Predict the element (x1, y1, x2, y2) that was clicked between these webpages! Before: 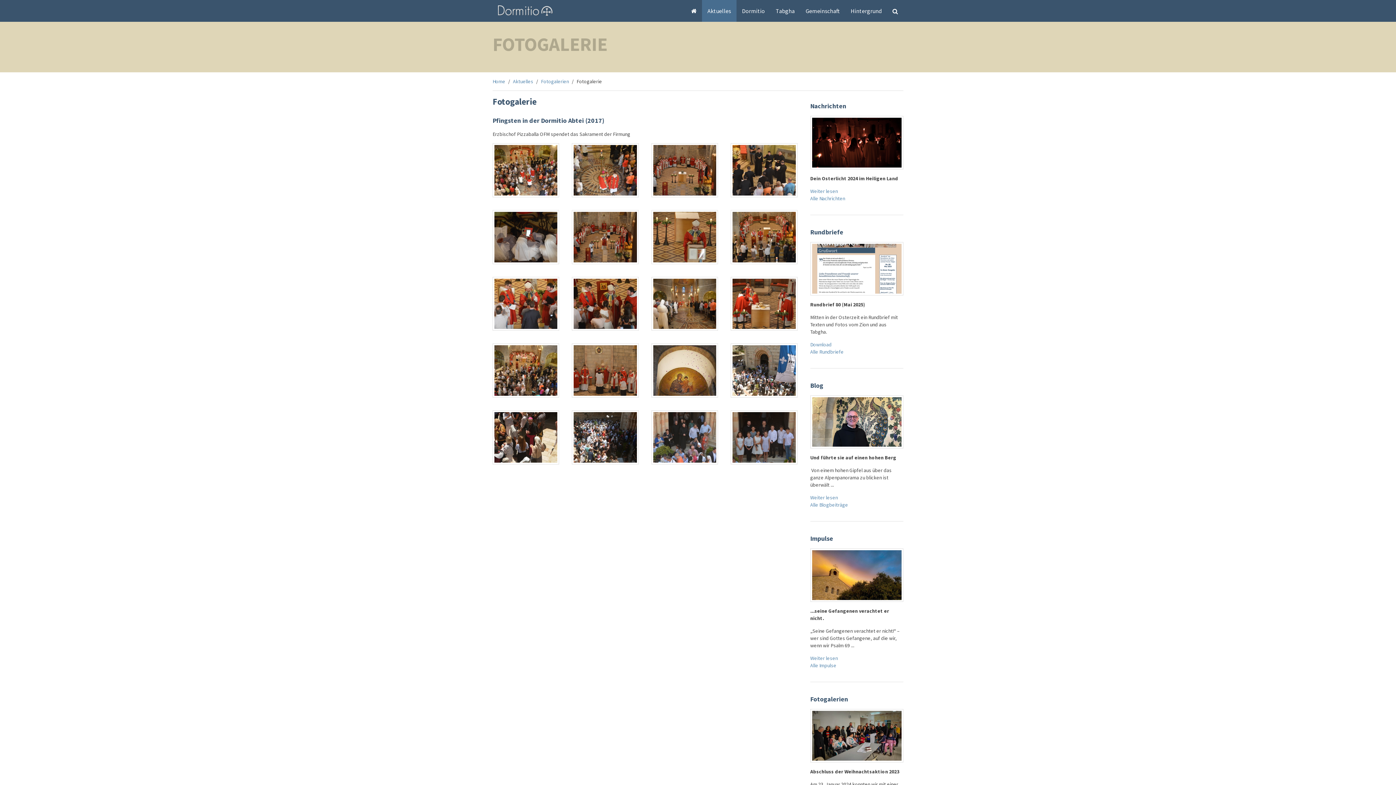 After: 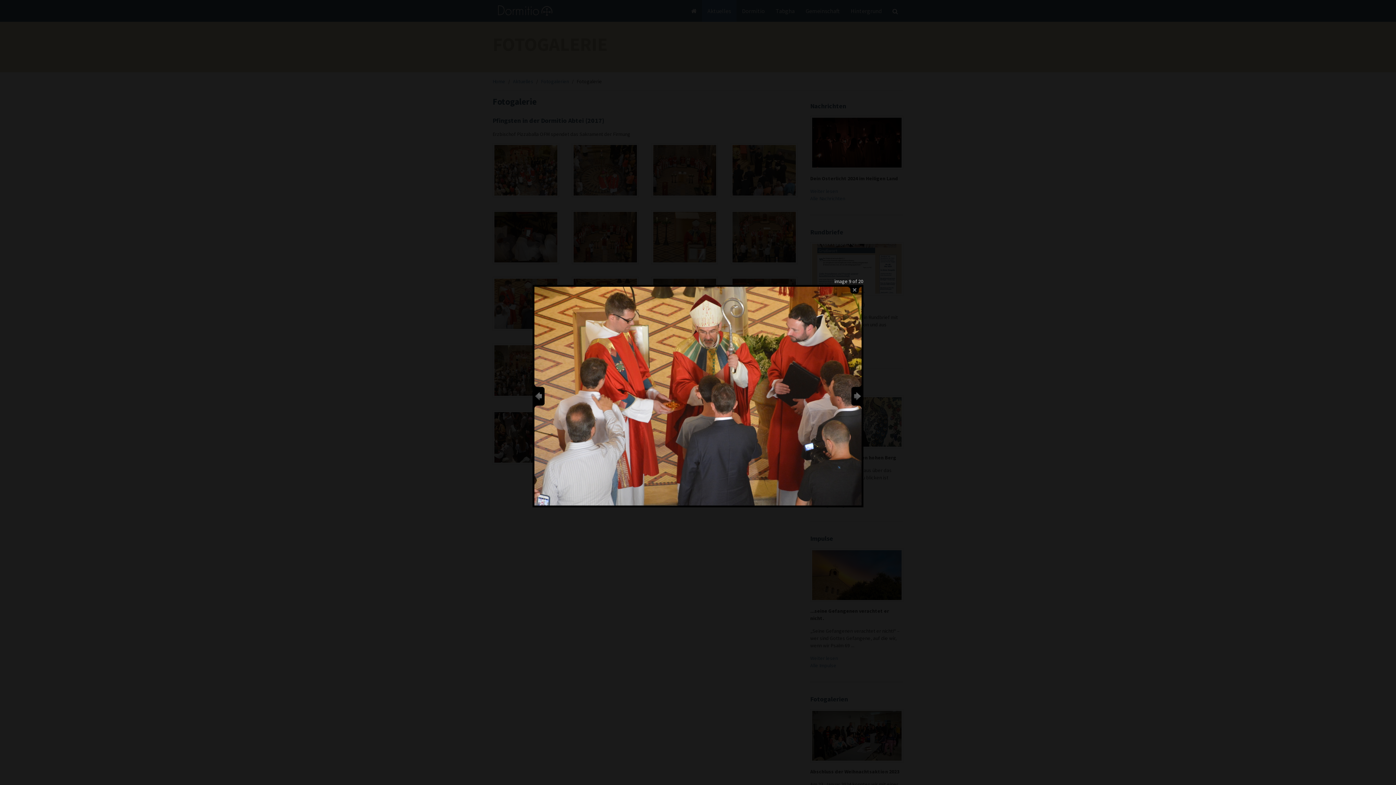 Action: bbox: (492, 276, 559, 331)